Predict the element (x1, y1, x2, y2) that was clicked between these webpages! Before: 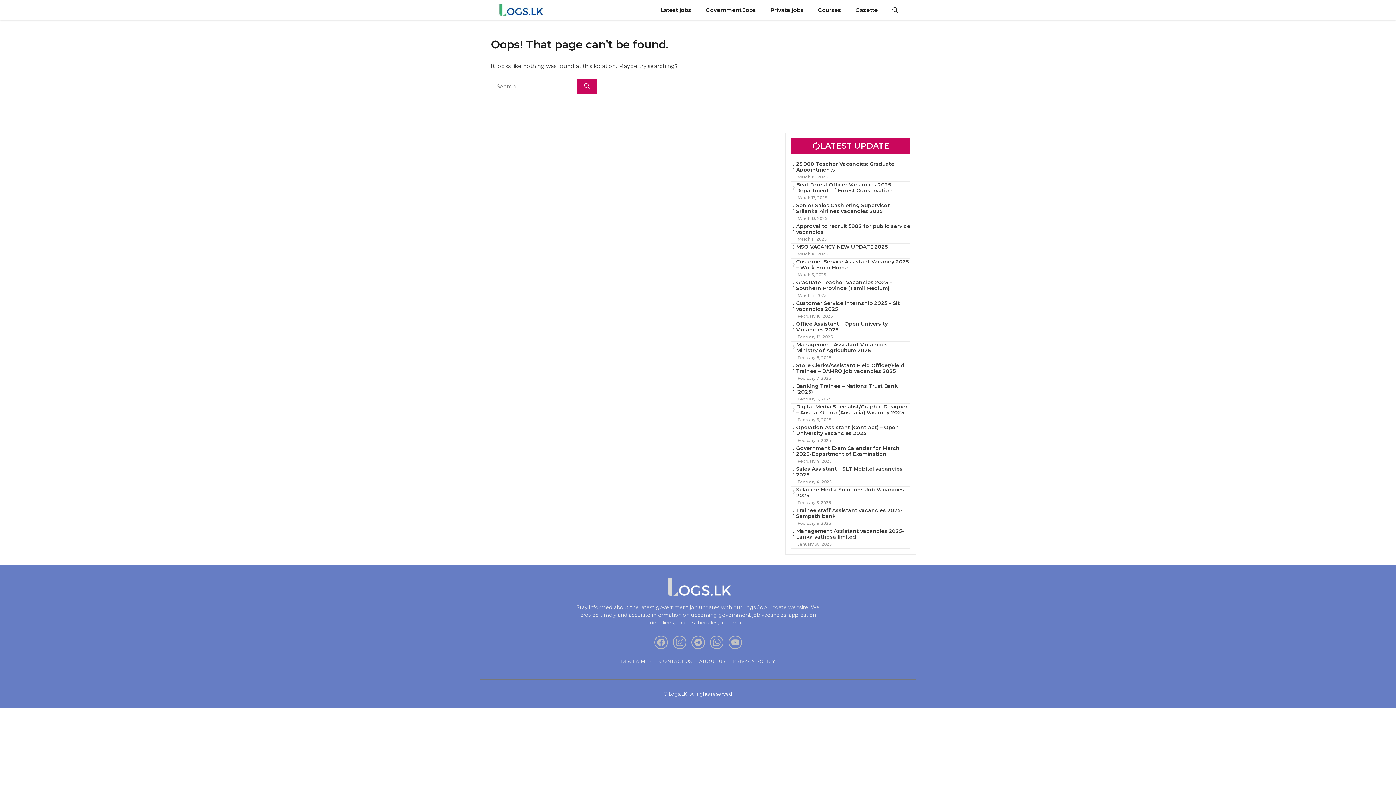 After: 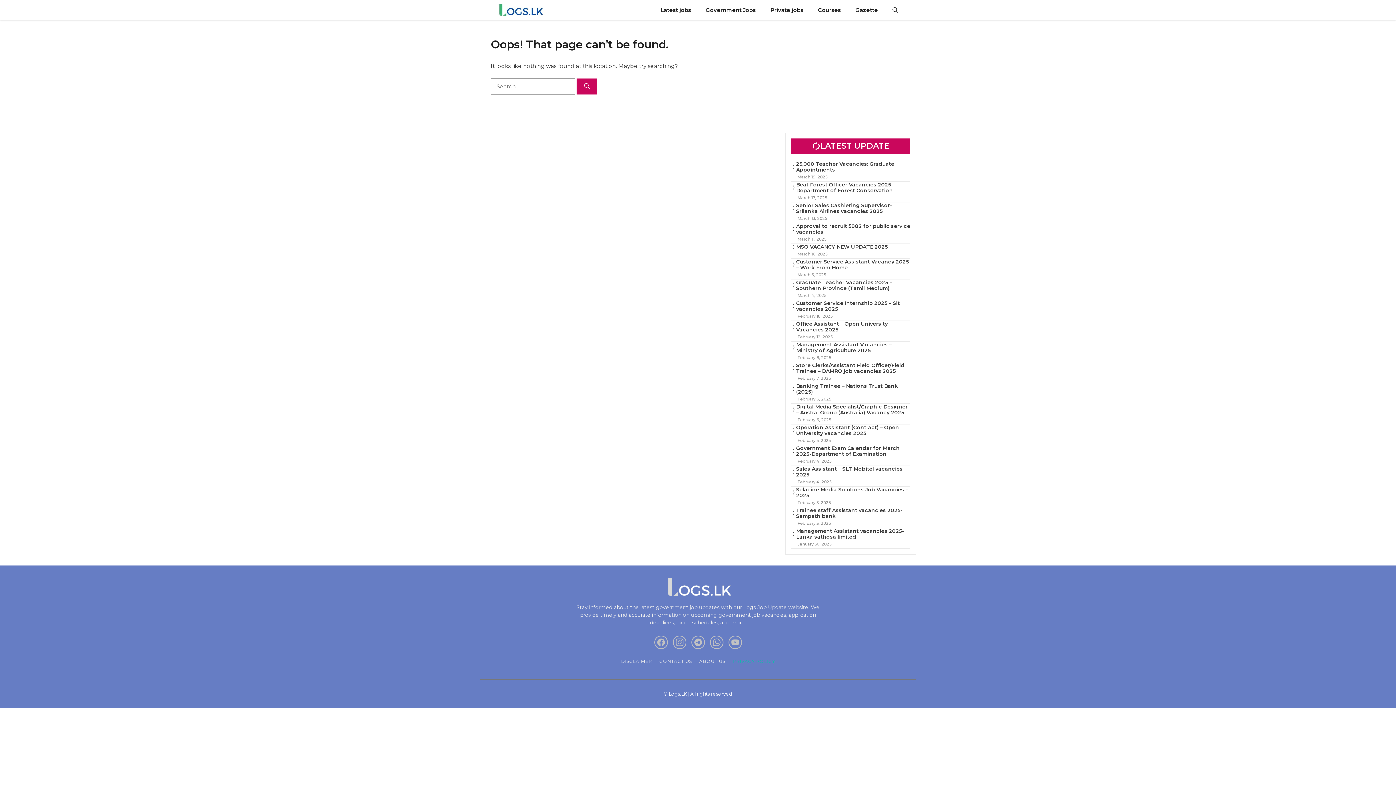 Action: bbox: (732, 658, 775, 664) label: PRIVACY POLICY